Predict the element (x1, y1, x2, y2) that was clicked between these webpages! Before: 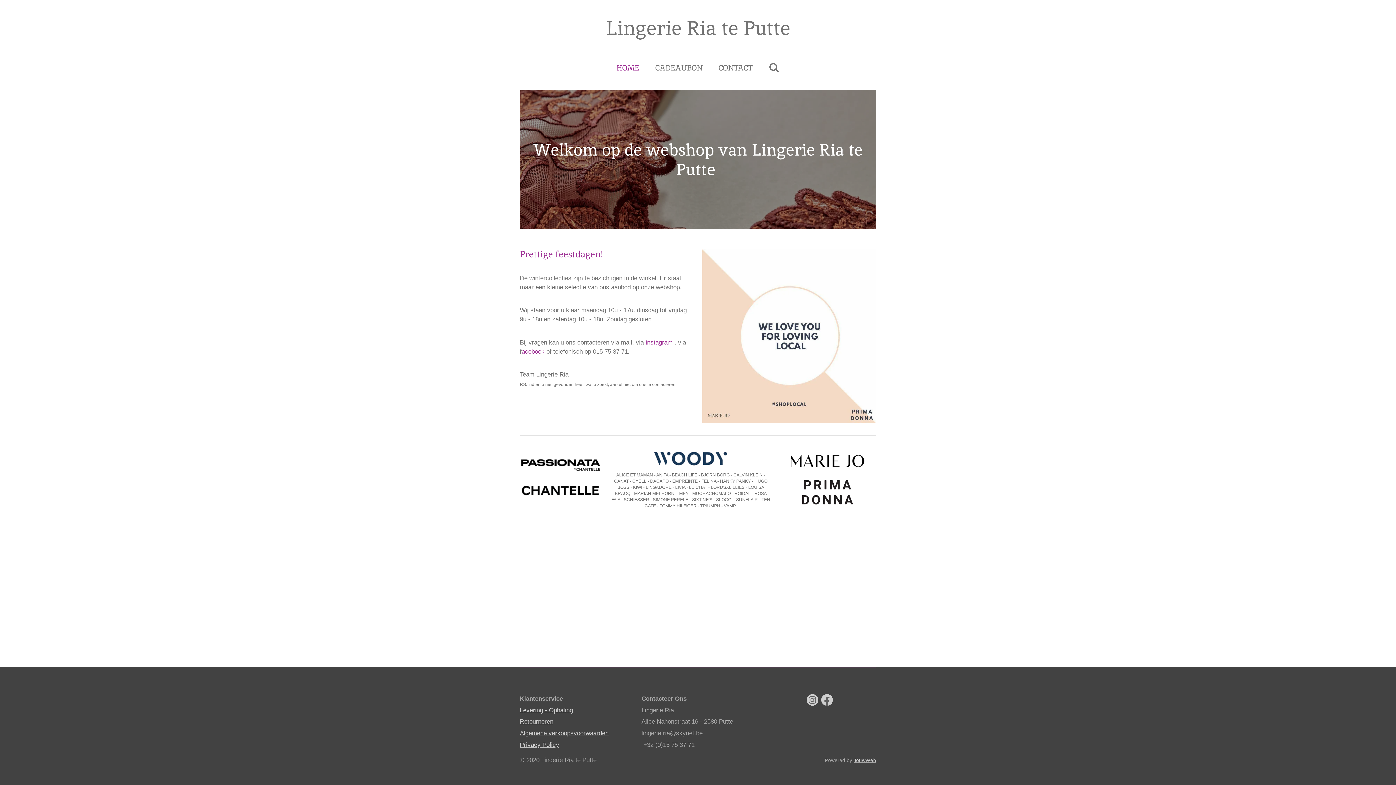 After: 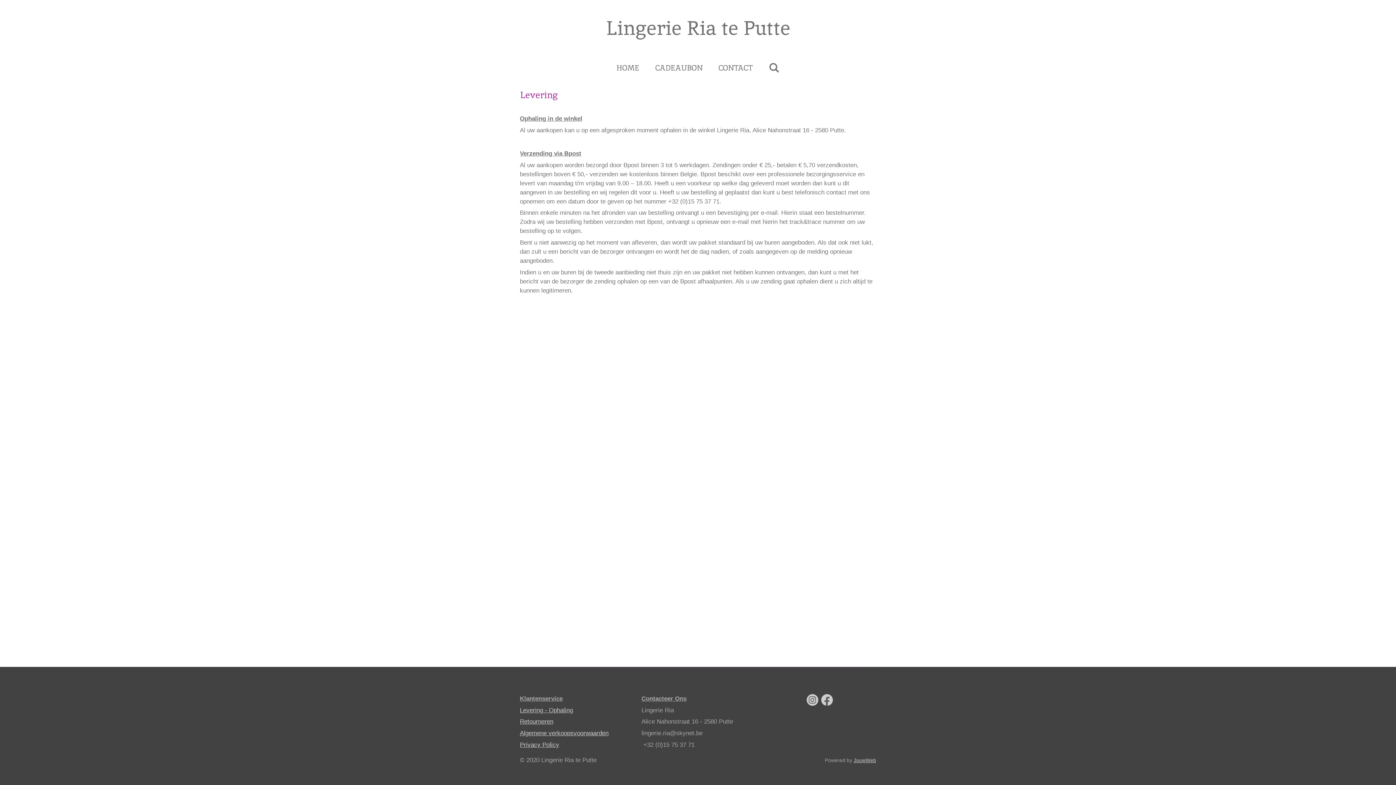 Action: label: Levering - Ophaling bbox: (520, 707, 573, 714)